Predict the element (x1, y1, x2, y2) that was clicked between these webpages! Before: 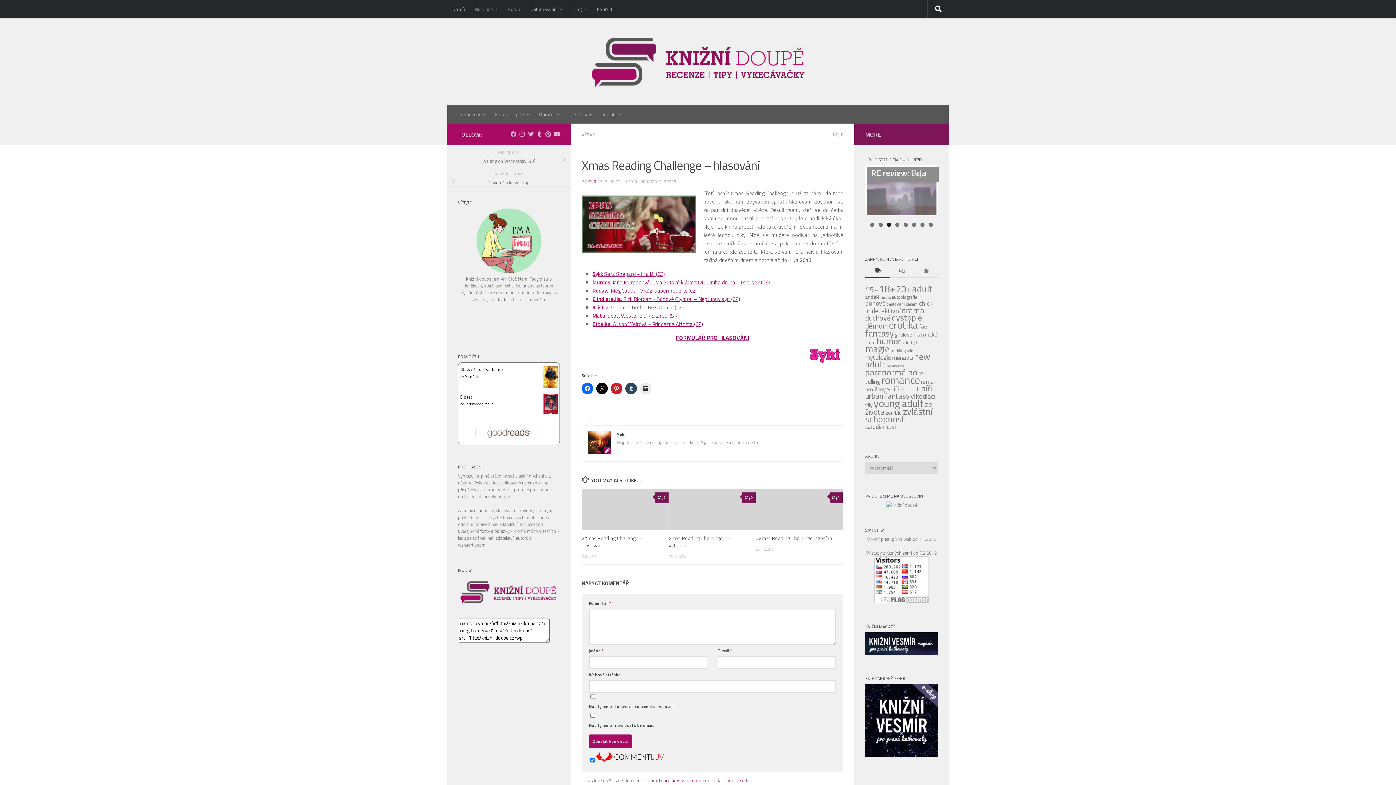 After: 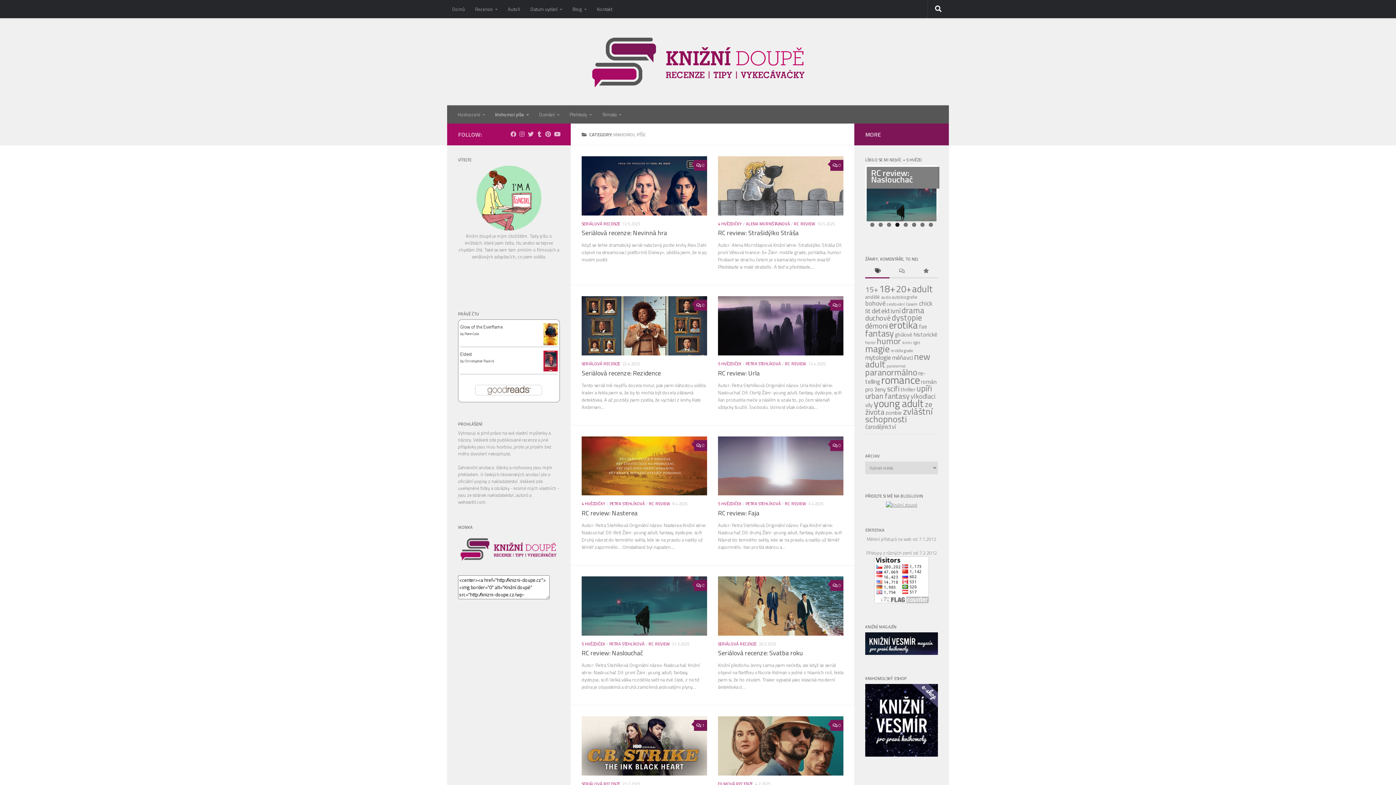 Action: bbox: (490, 105, 534, 123) label: Knihomol píše